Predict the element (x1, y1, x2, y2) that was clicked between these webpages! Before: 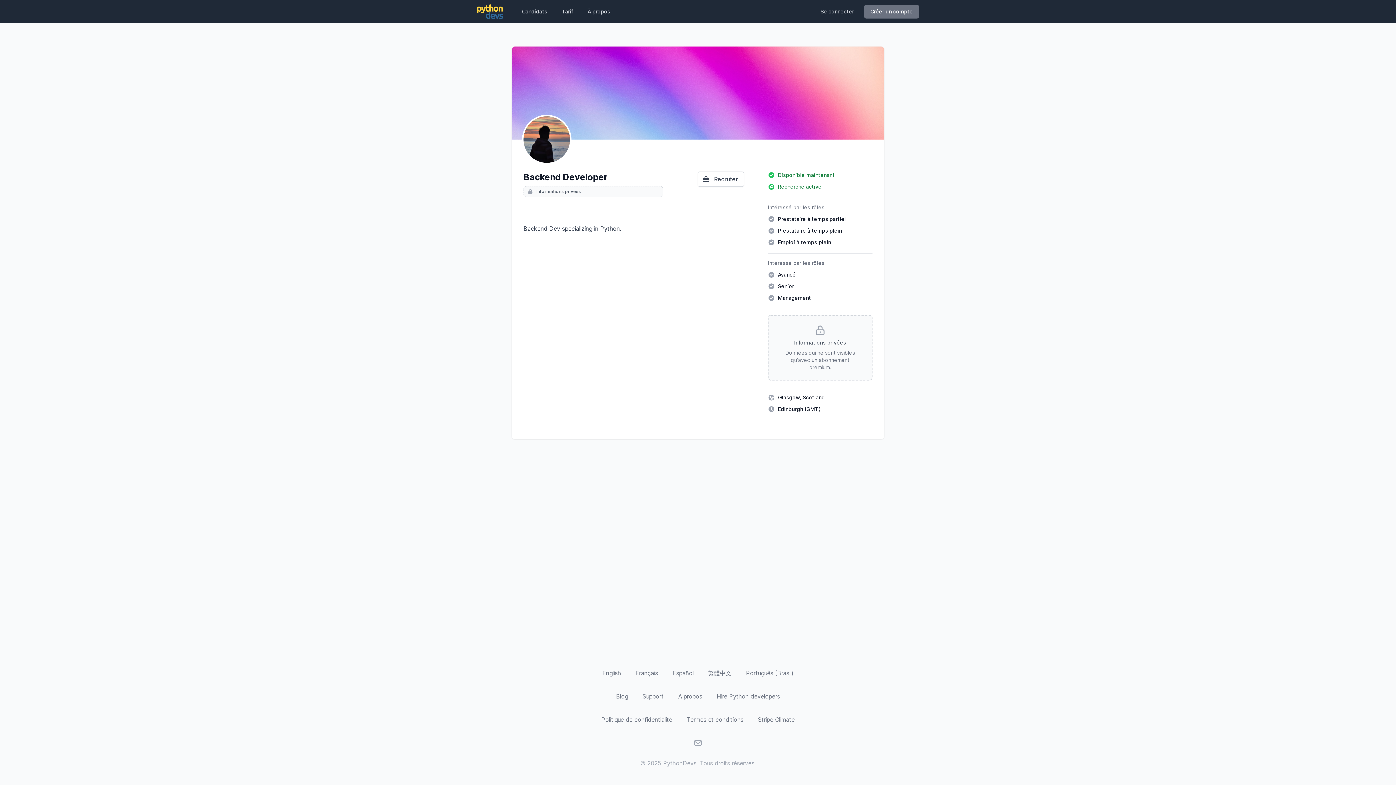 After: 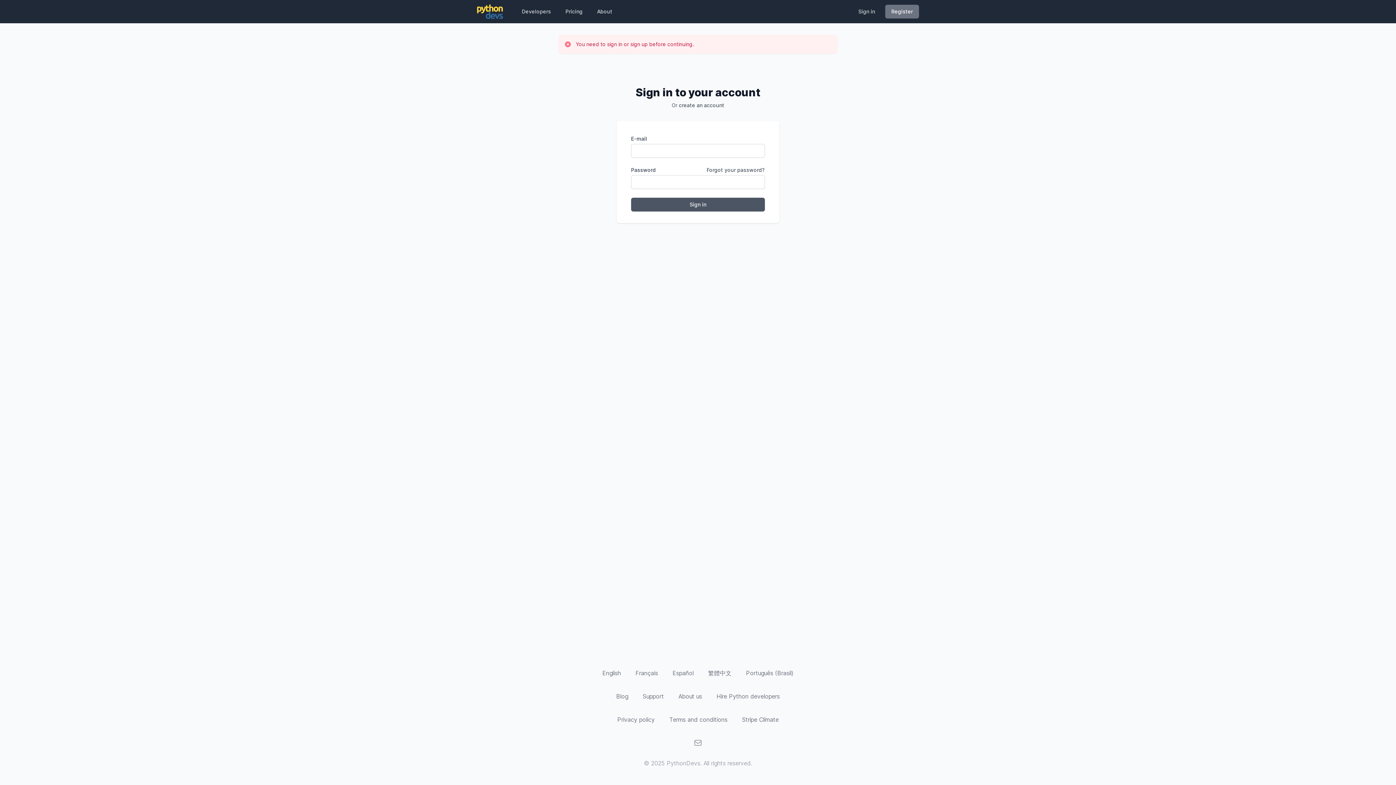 Action: bbox: (697, 171, 744, 186) label: Recruter